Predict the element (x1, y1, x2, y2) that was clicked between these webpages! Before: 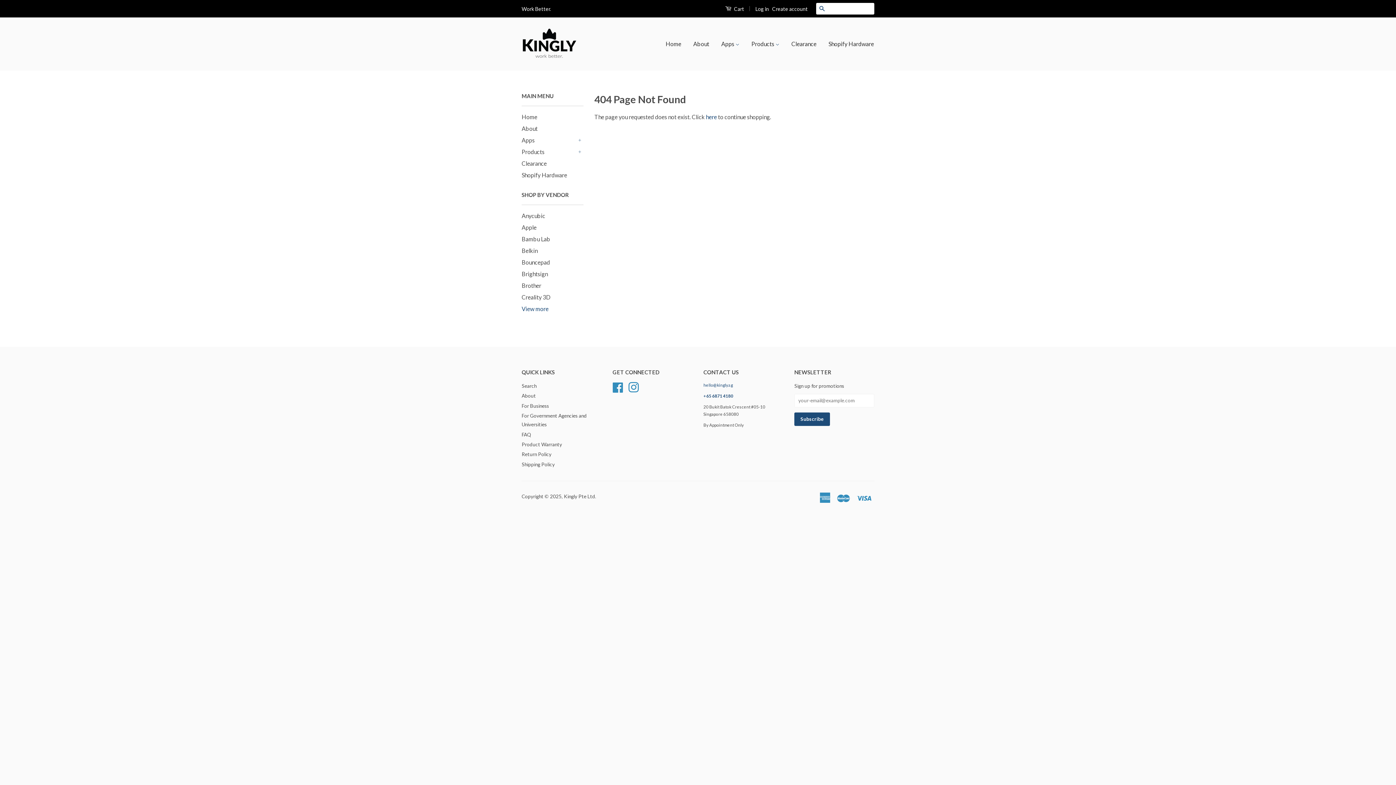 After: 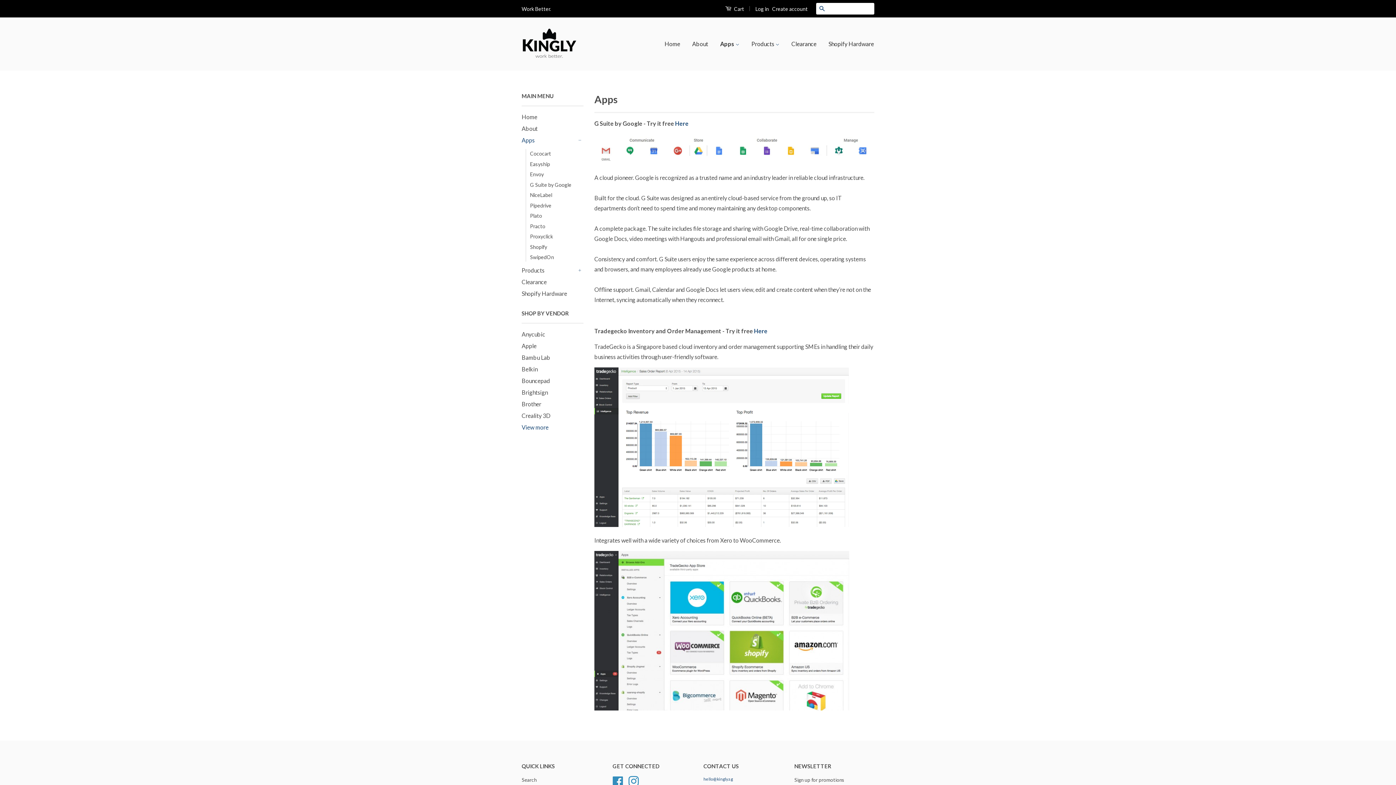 Action: bbox: (716, 33, 745, 54) label: Apps 